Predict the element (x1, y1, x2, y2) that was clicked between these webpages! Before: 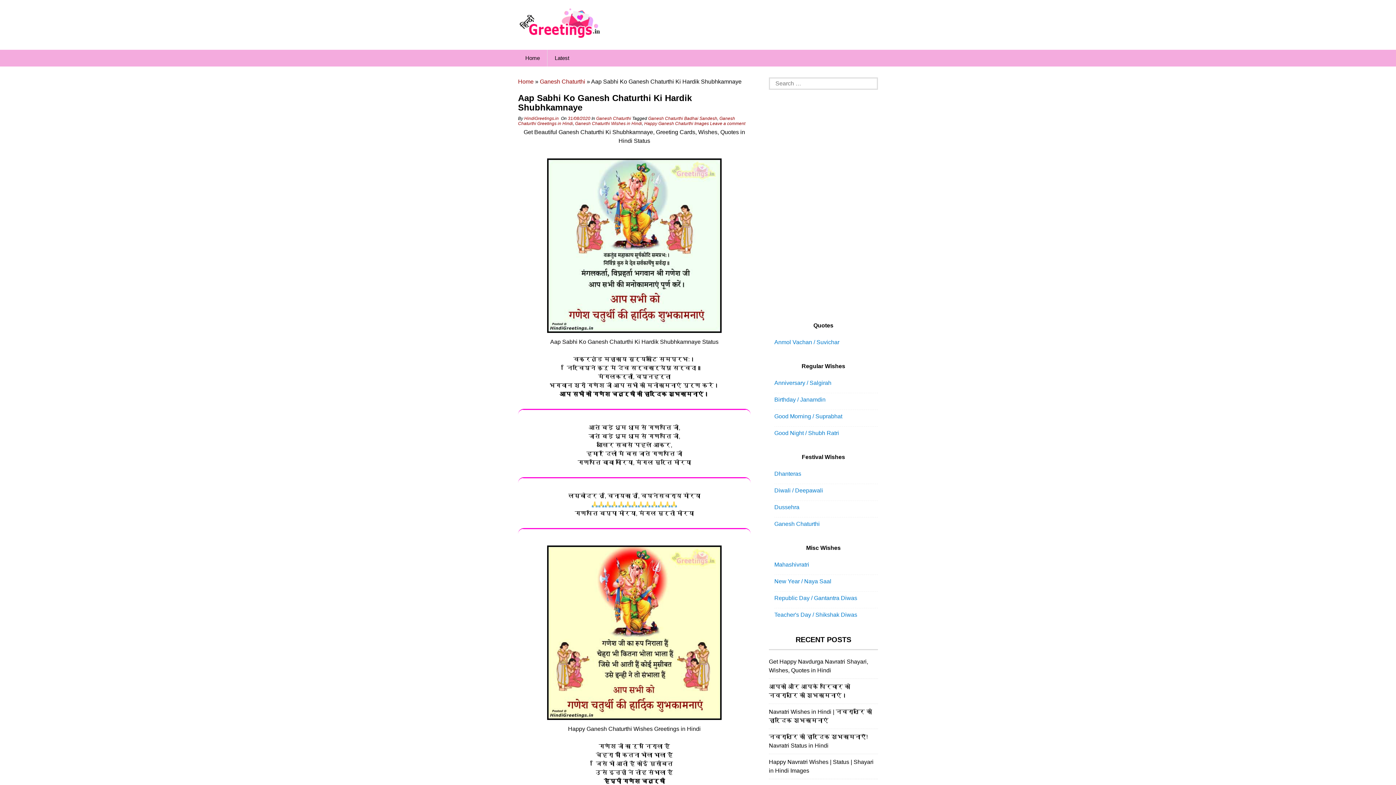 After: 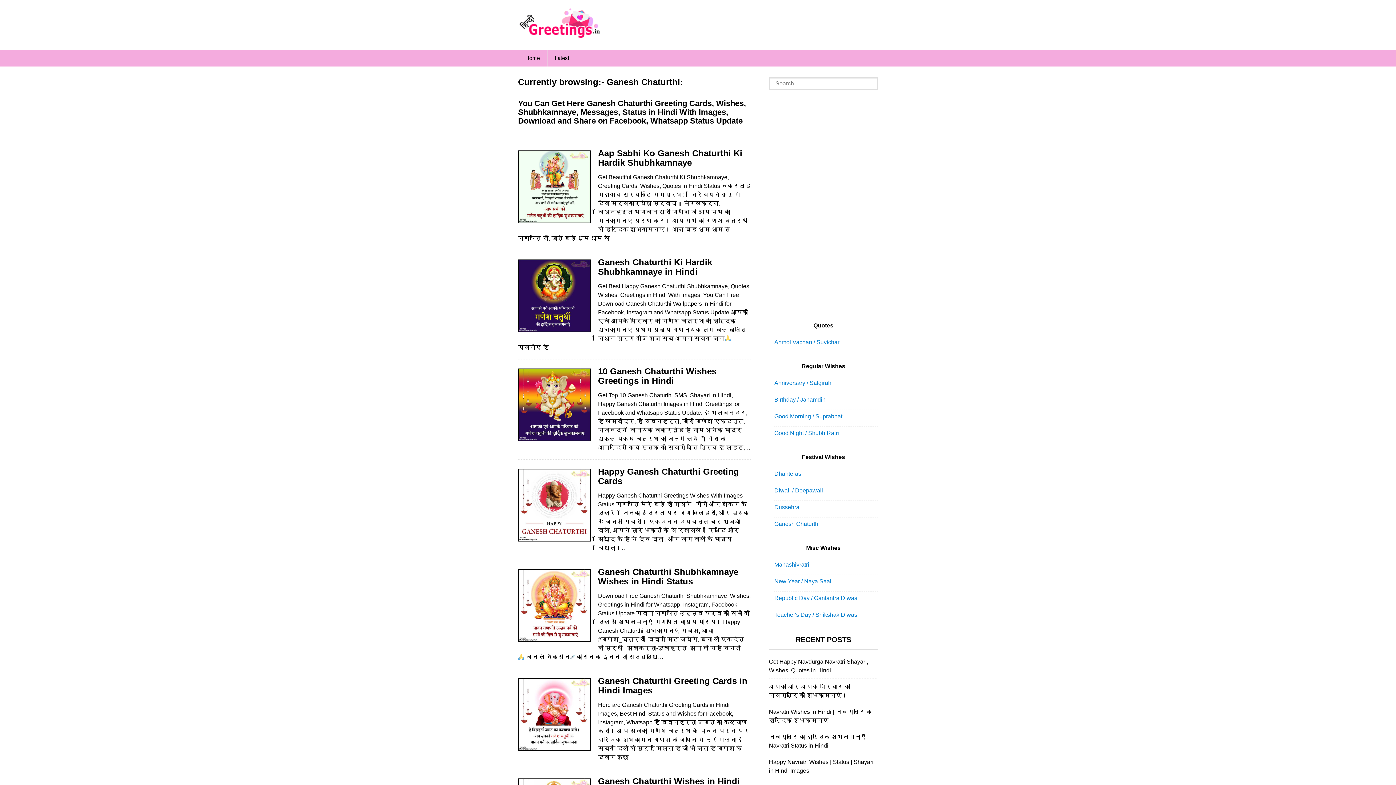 Action: label: Ganesh Chaturthi bbox: (774, 517, 820, 530)